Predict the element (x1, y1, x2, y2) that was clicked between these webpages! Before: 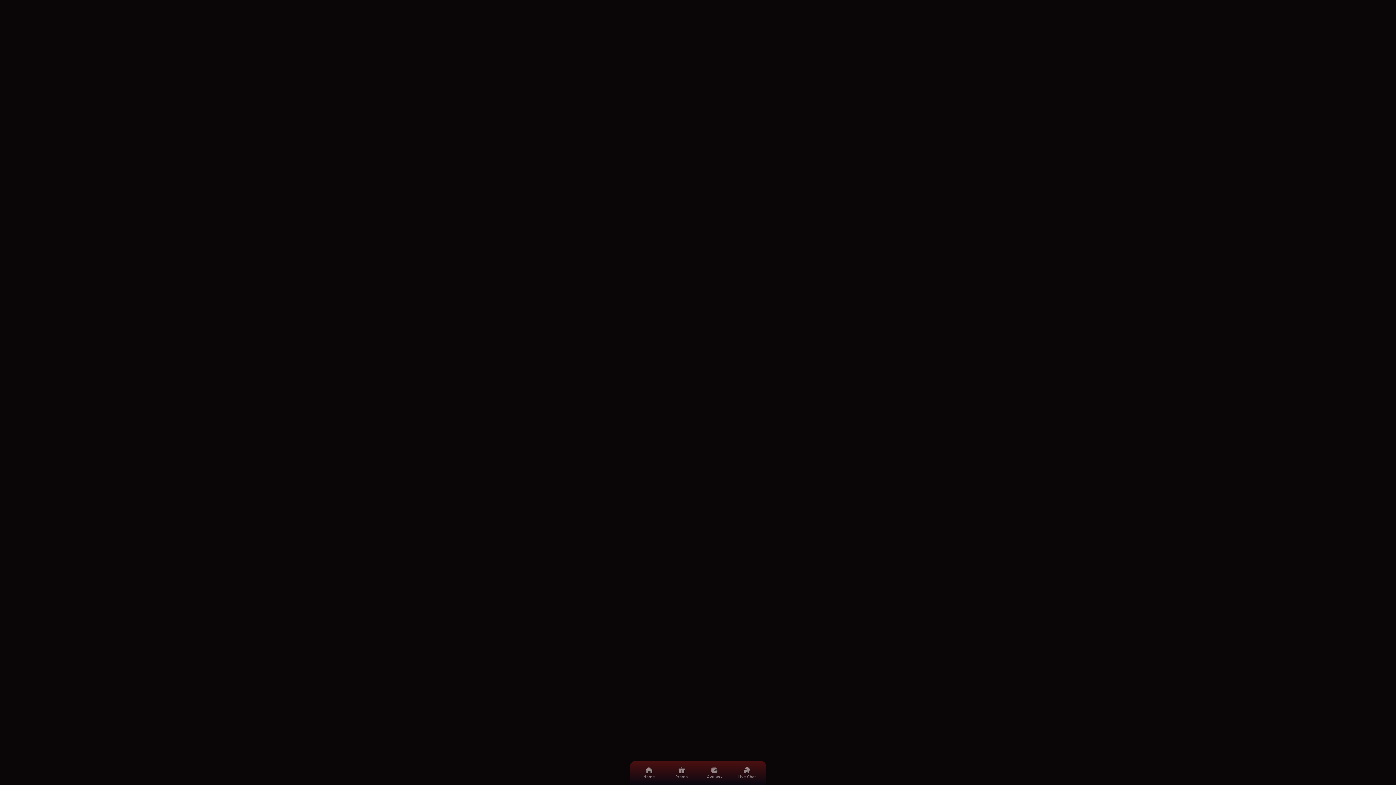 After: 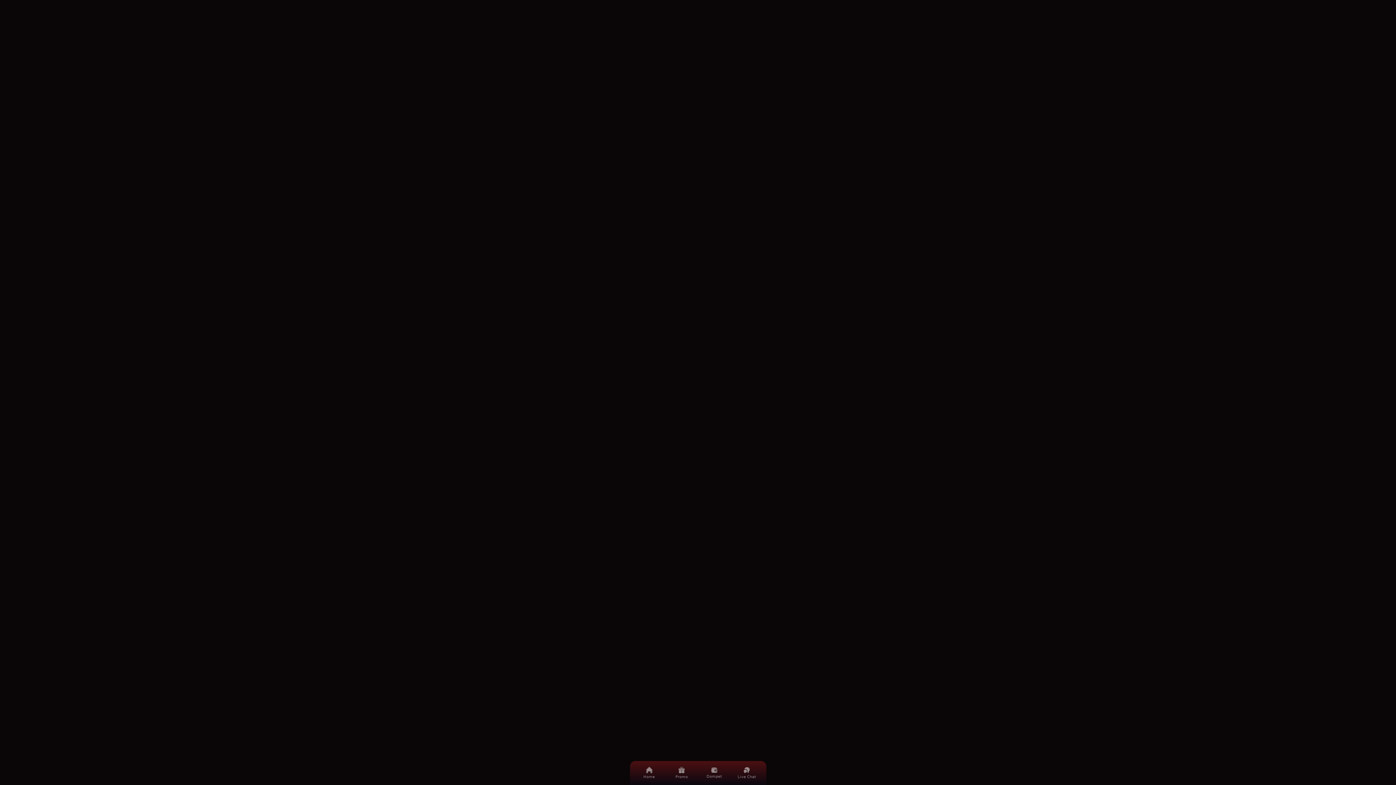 Action: bbox: (630, 170, 766, 182) label: Arcade
Lainnya